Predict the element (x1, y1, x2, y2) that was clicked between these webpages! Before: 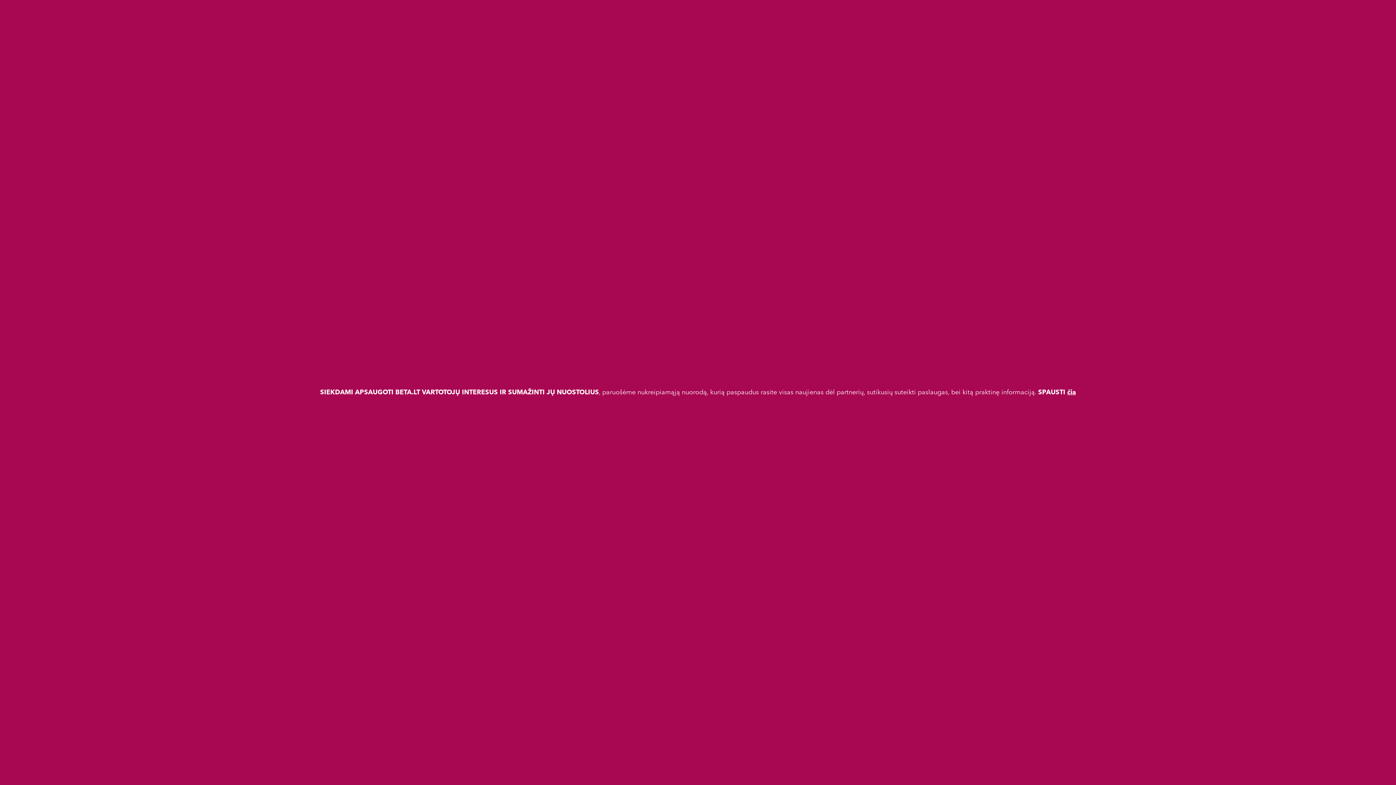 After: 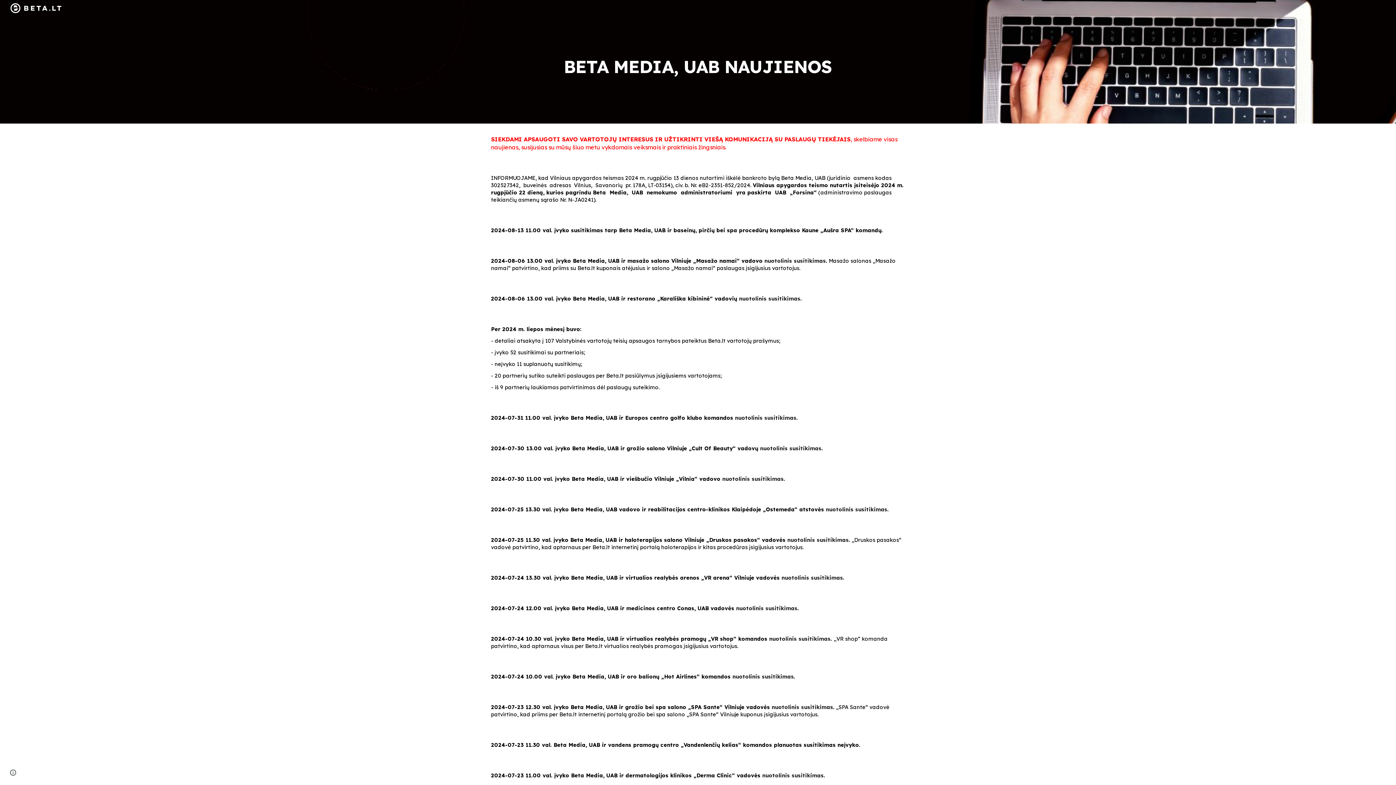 Action: label: čia bbox: (1067, 389, 1076, 395)